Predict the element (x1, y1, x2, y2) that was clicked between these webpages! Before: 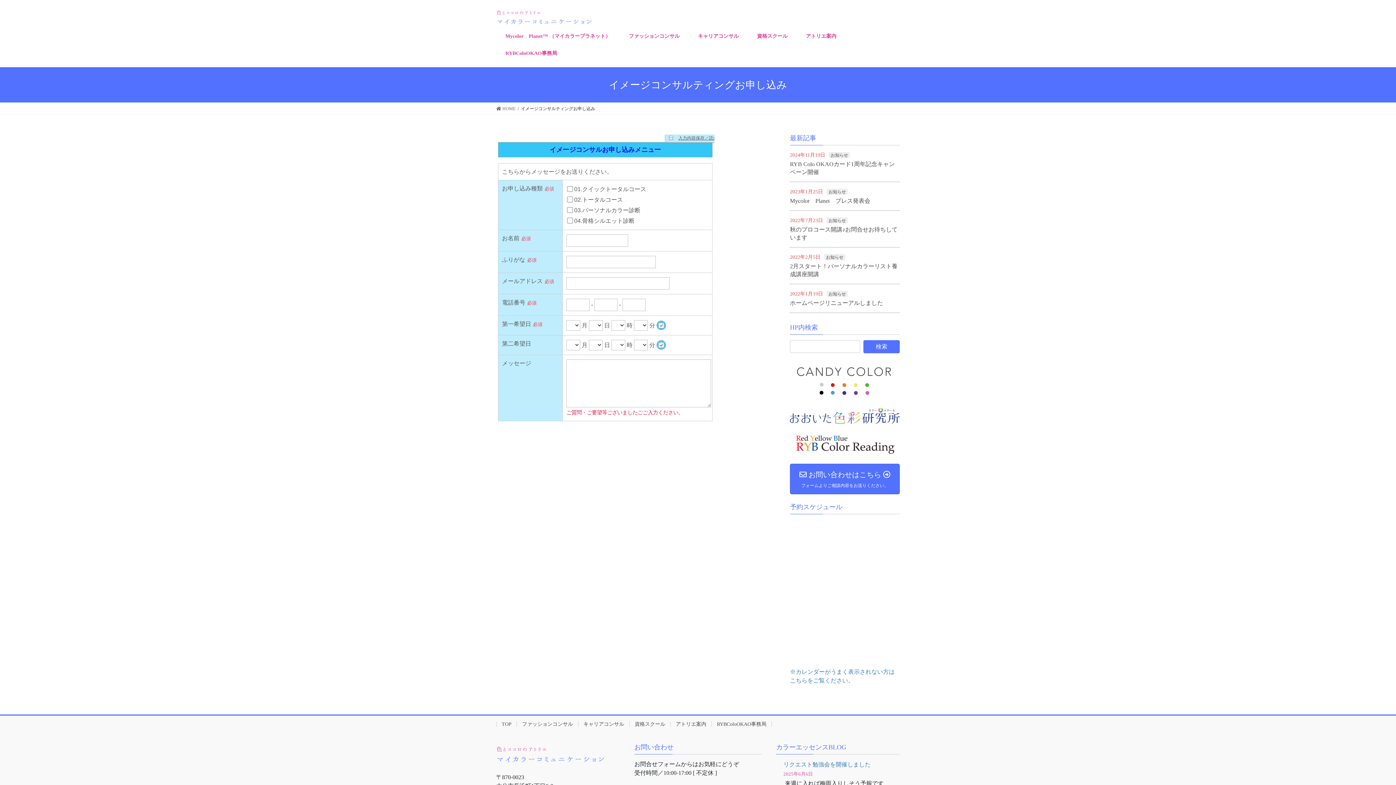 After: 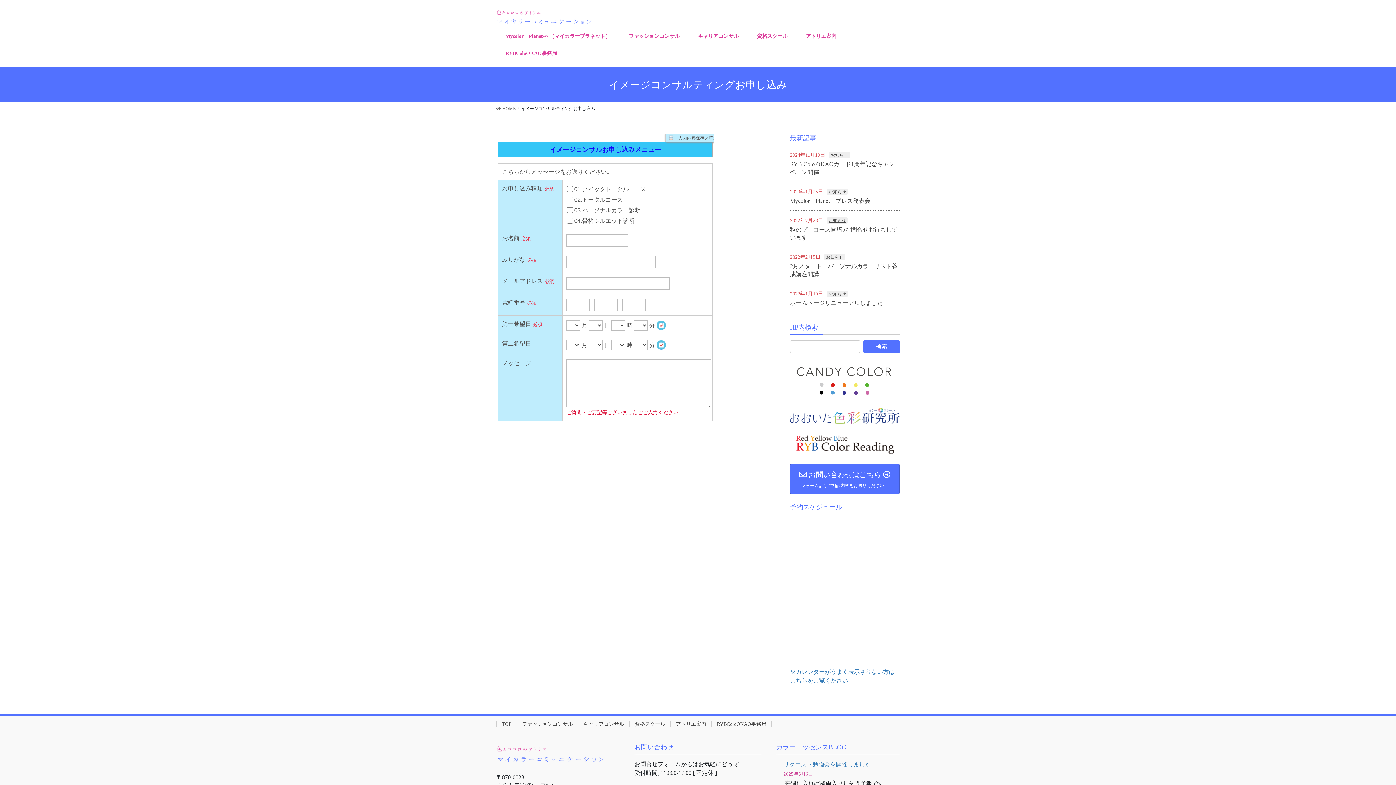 Action: label: お知らせ bbox: (826, 217, 848, 223)